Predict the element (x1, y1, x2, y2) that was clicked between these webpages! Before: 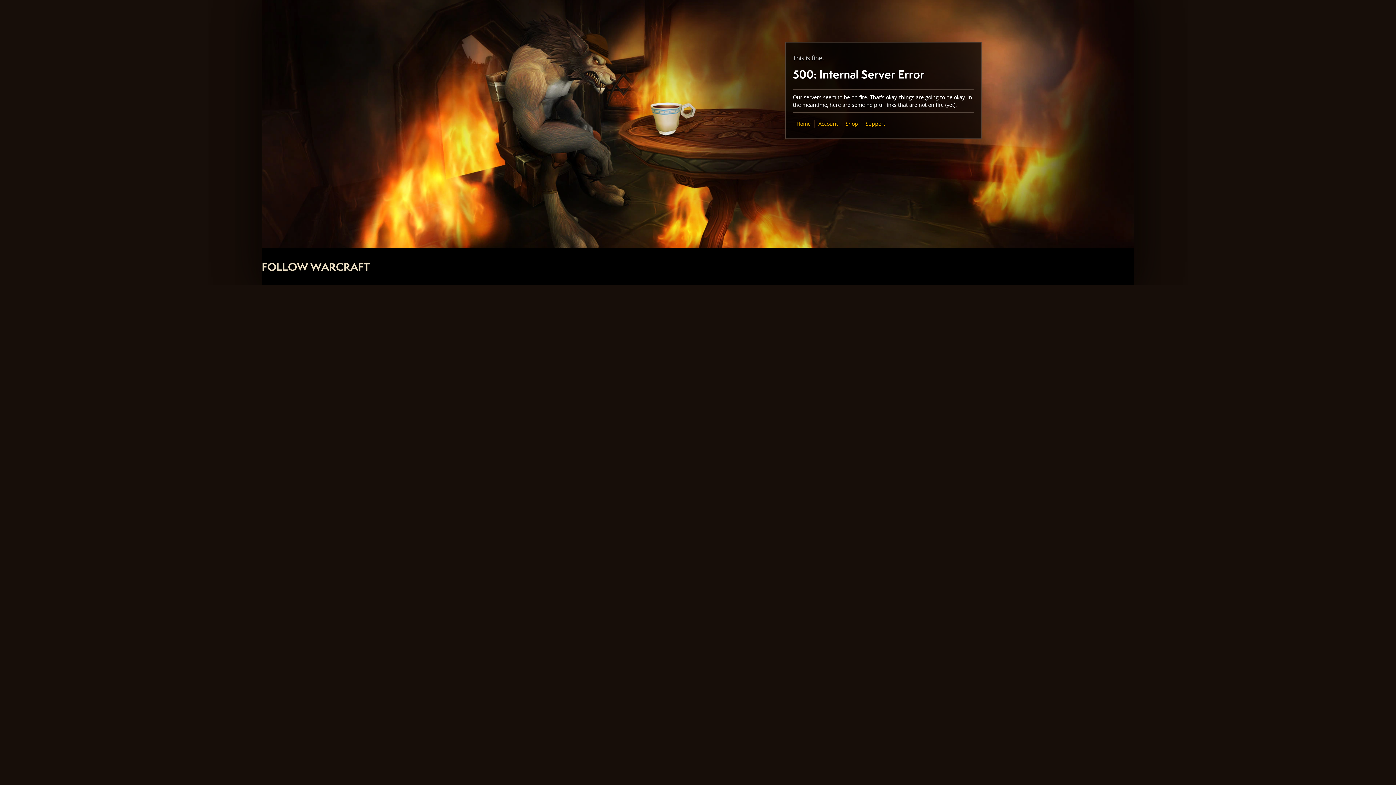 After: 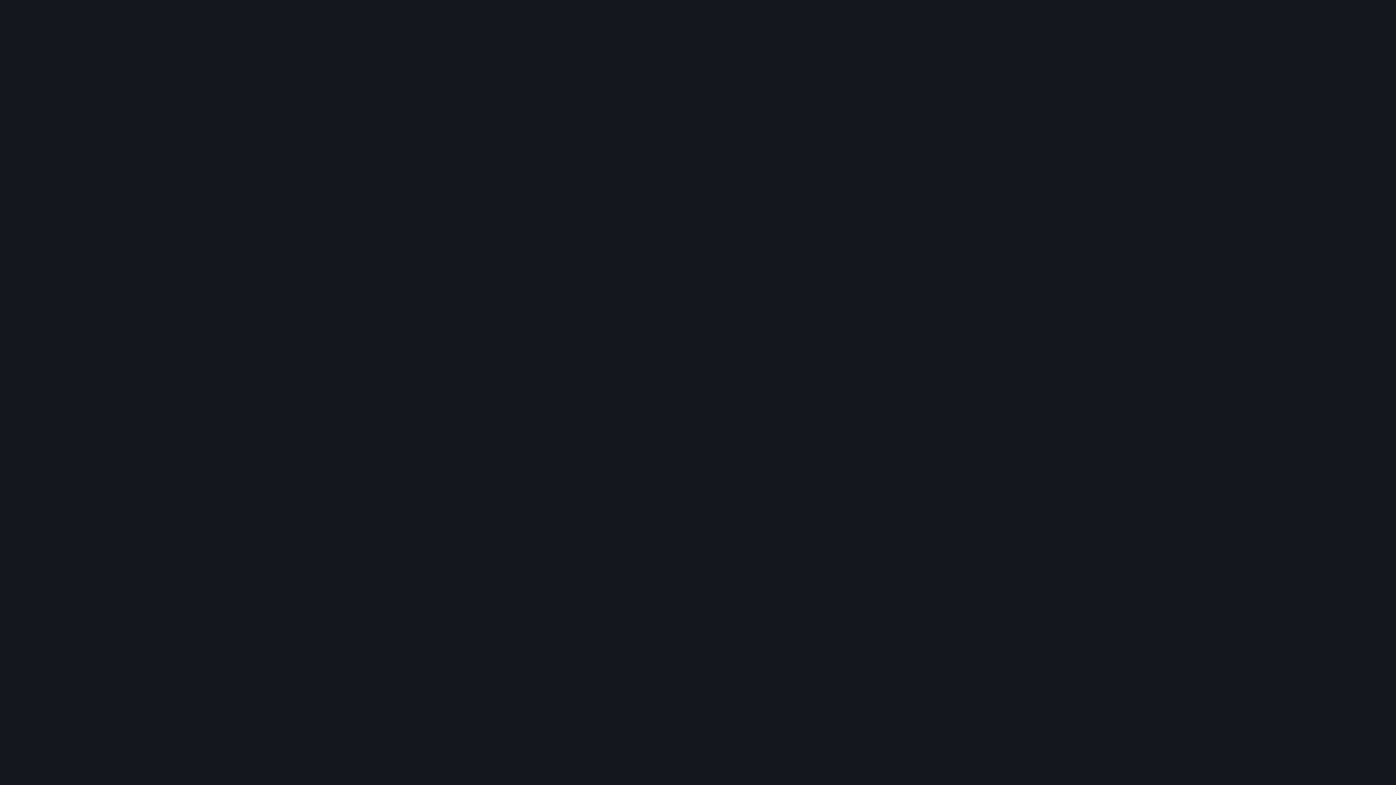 Action: label: Shop bbox: (845, 120, 858, 127)